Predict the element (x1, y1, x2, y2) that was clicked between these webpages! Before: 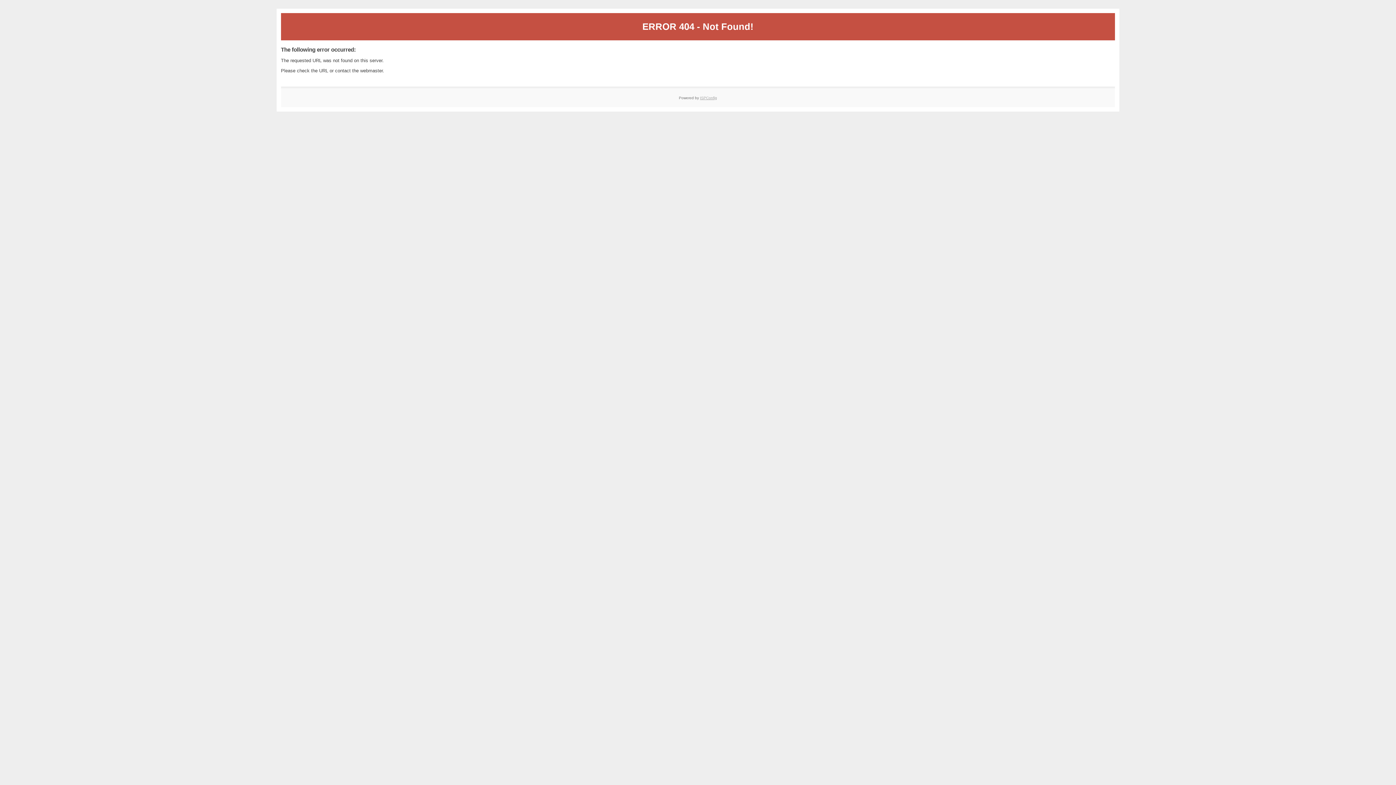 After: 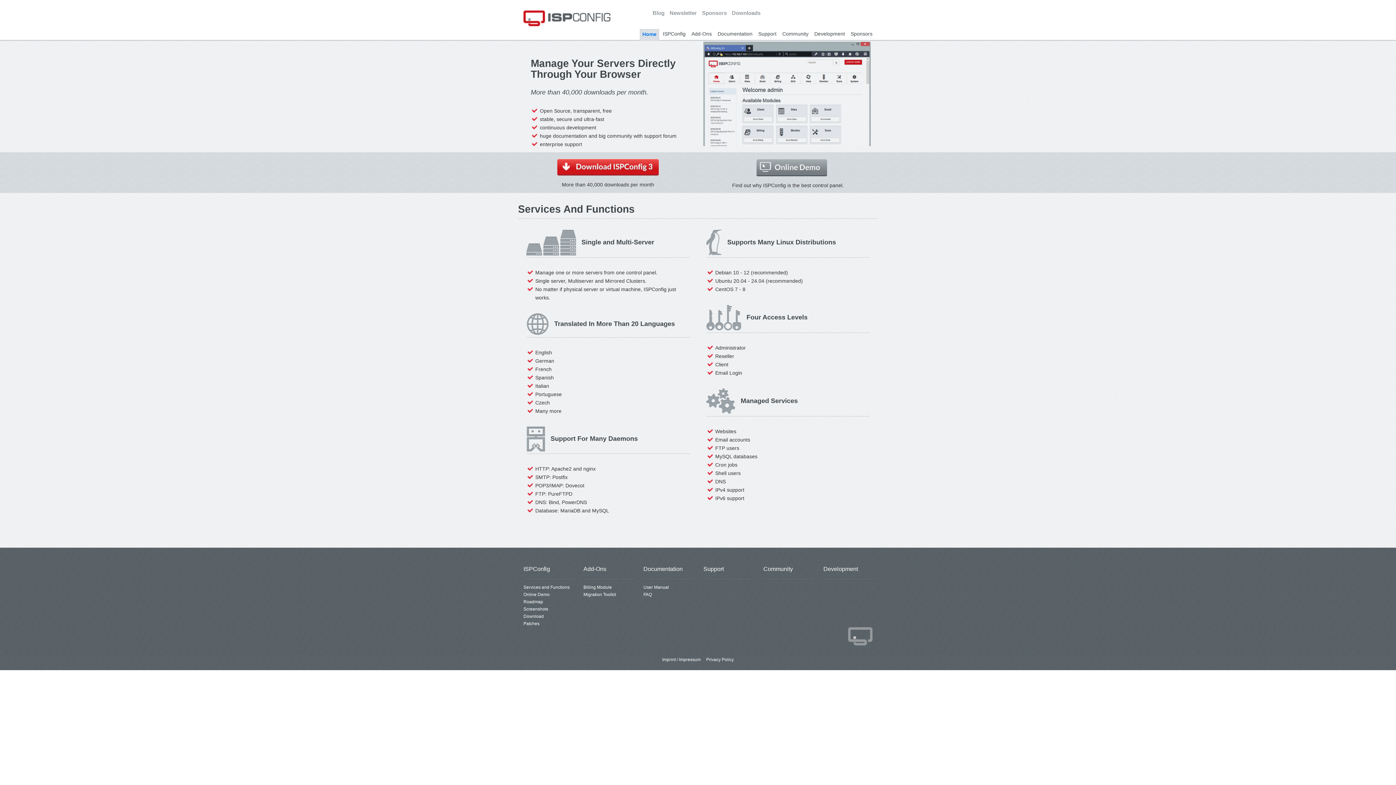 Action: label: ISPConfig bbox: (700, 95, 717, 99)